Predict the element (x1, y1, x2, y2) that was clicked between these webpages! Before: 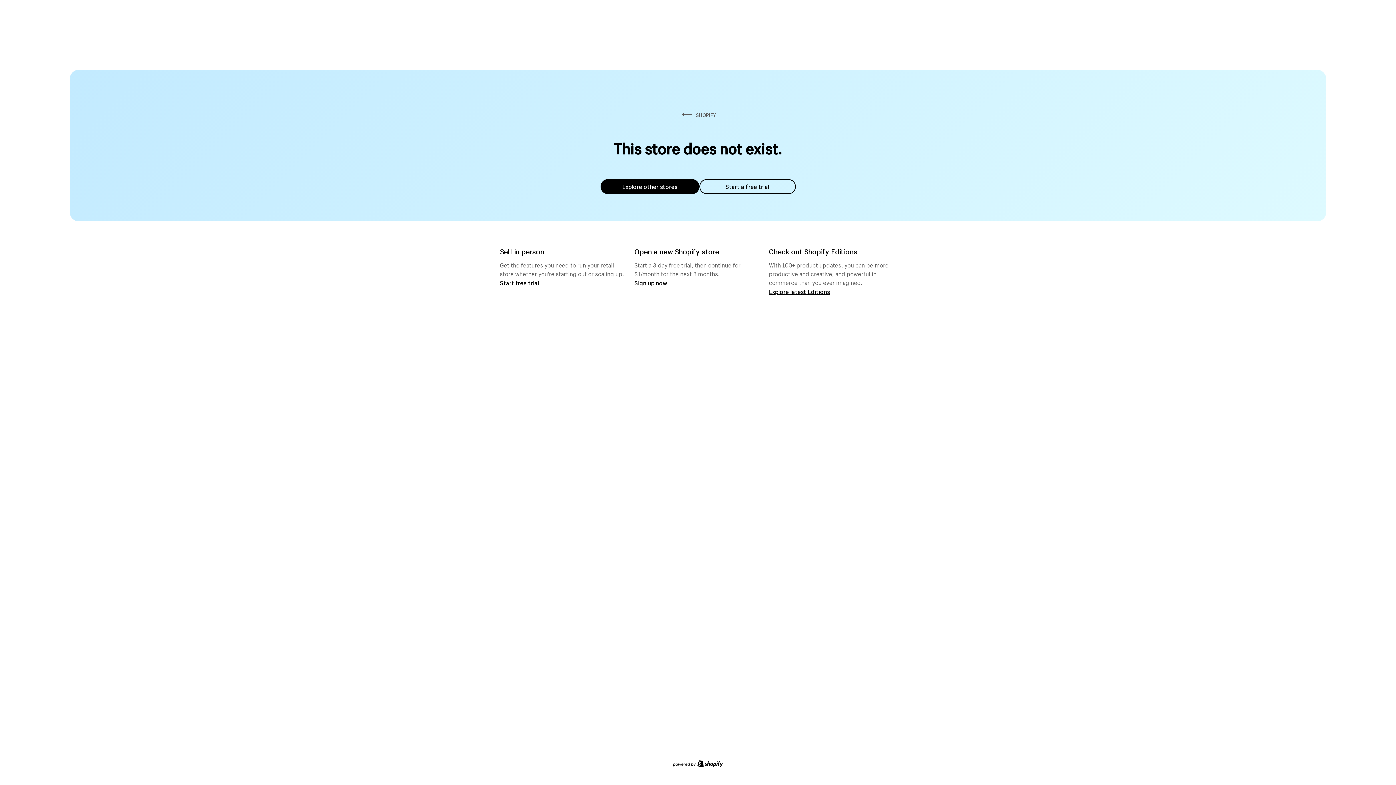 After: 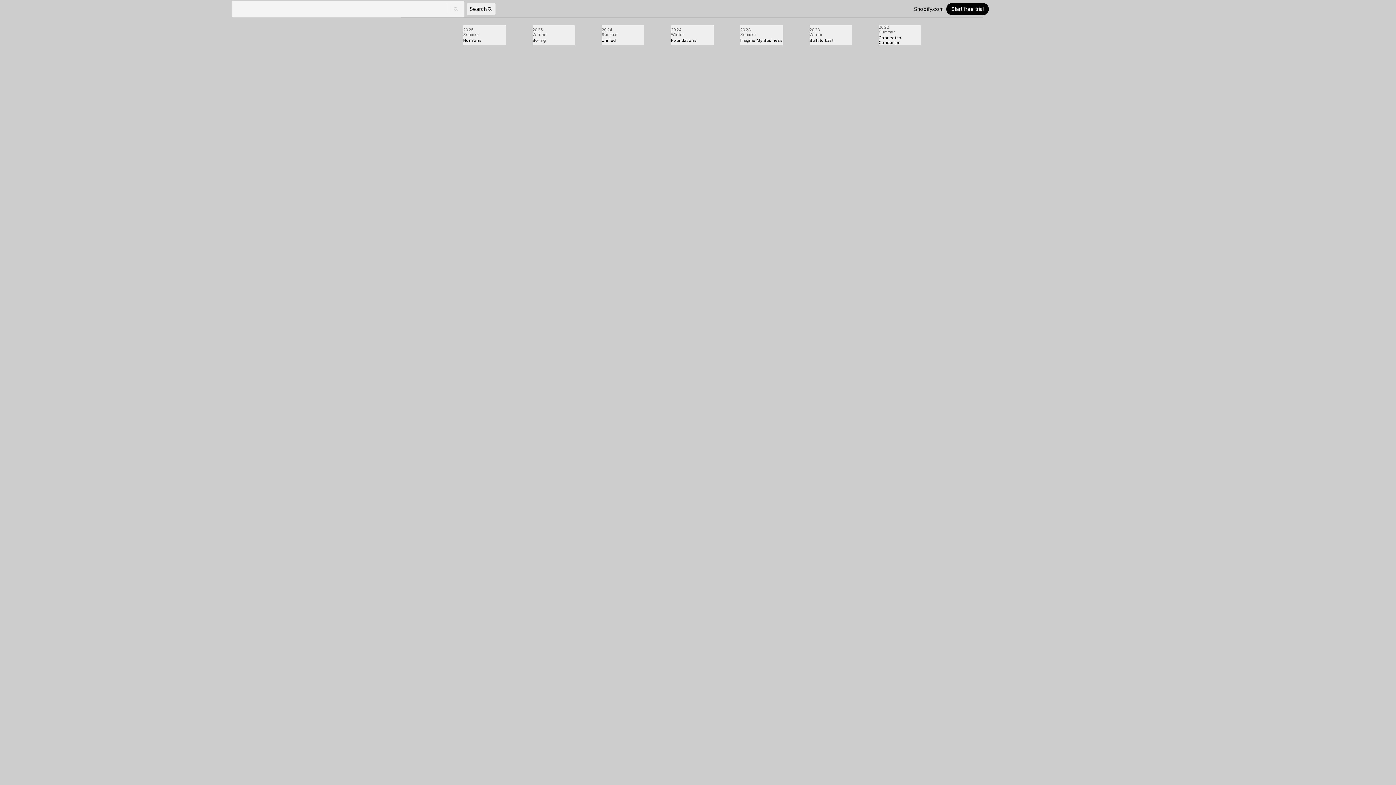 Action: label: Explore latest Editions bbox: (769, 287, 830, 295)